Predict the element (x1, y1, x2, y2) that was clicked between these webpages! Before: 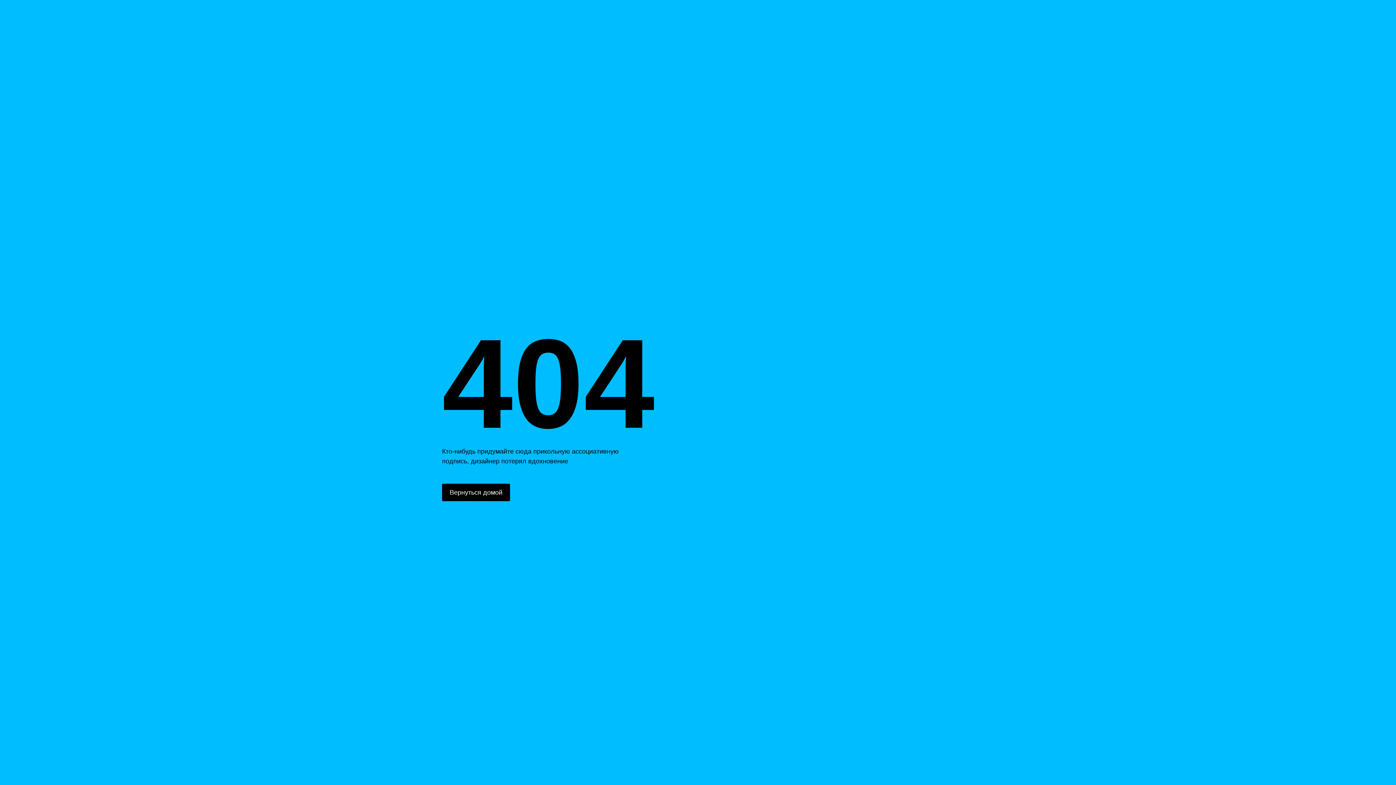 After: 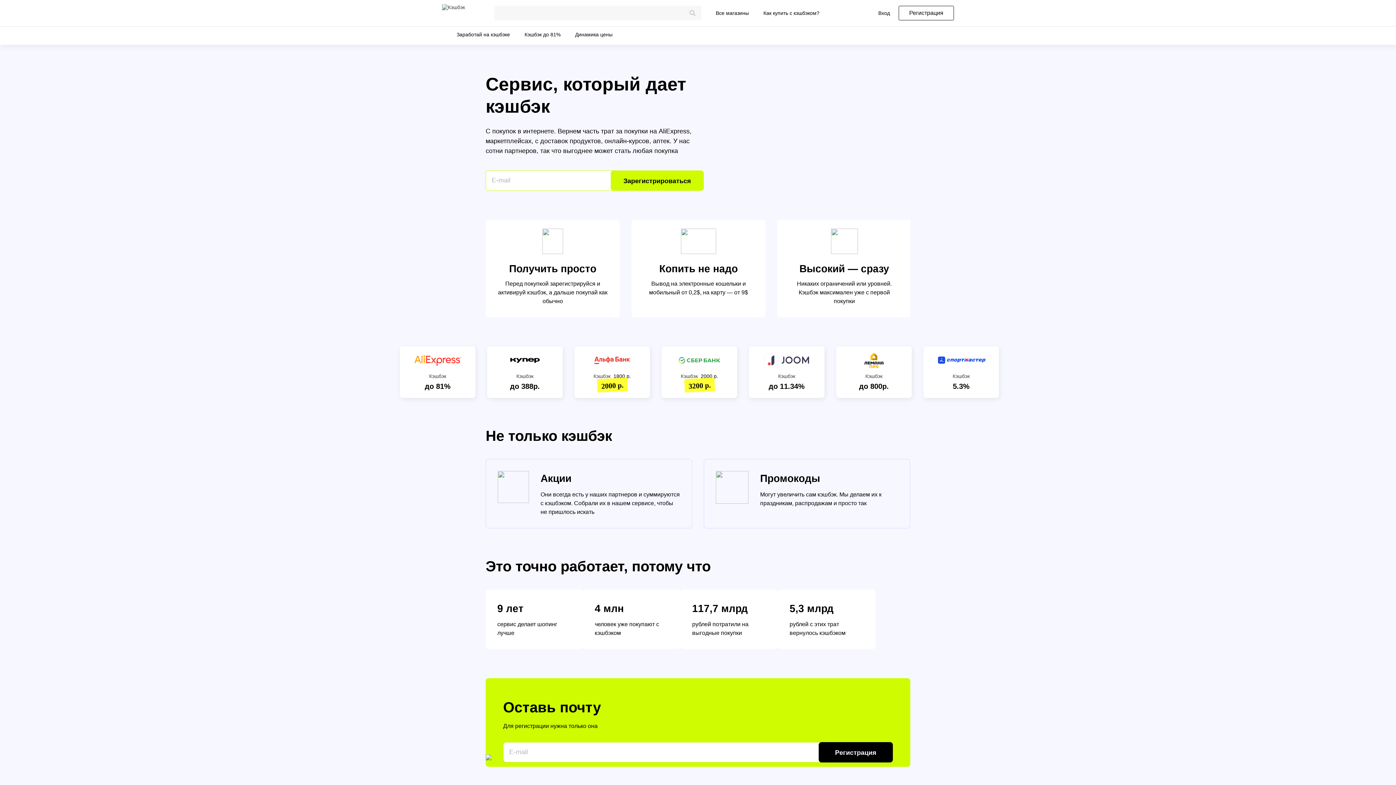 Action: bbox: (442, 484, 510, 501) label: Вернуться домой